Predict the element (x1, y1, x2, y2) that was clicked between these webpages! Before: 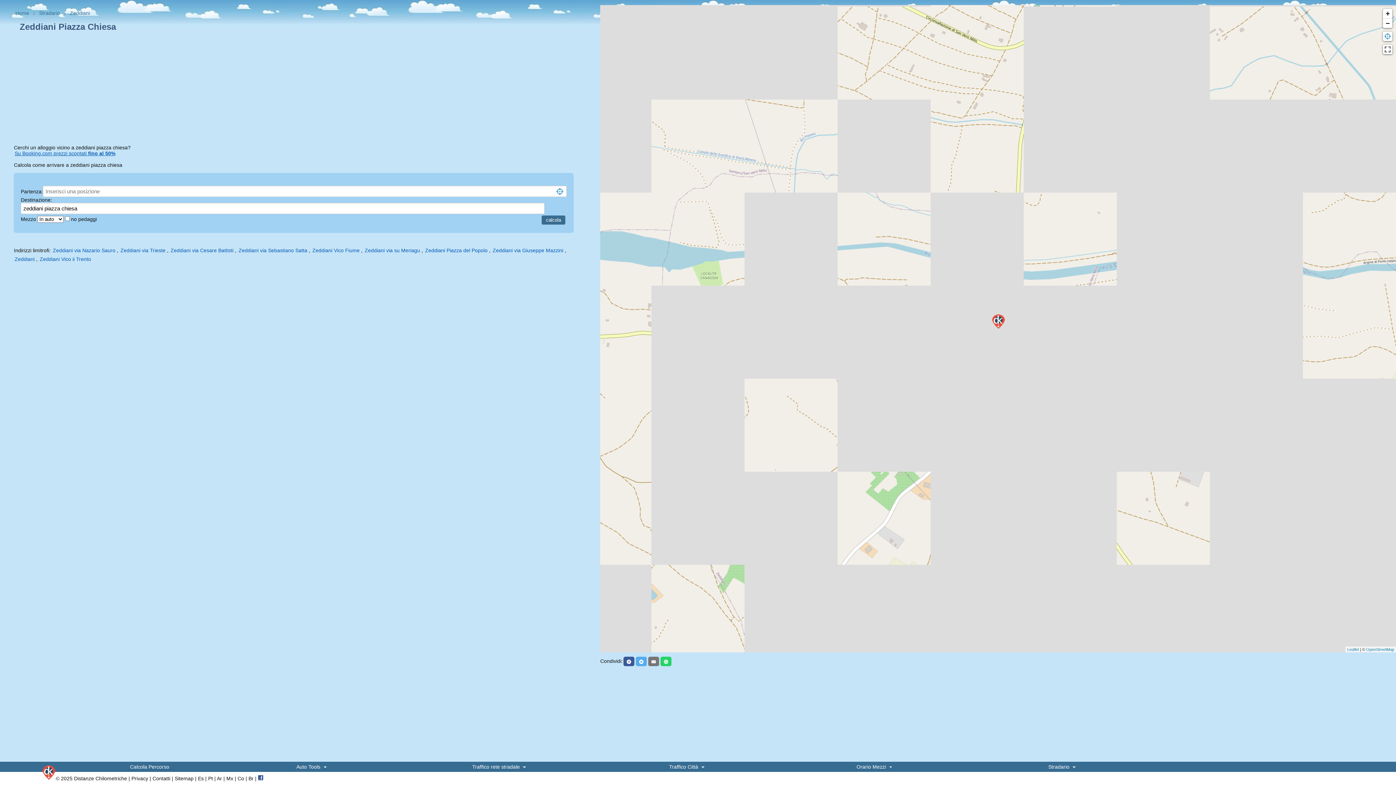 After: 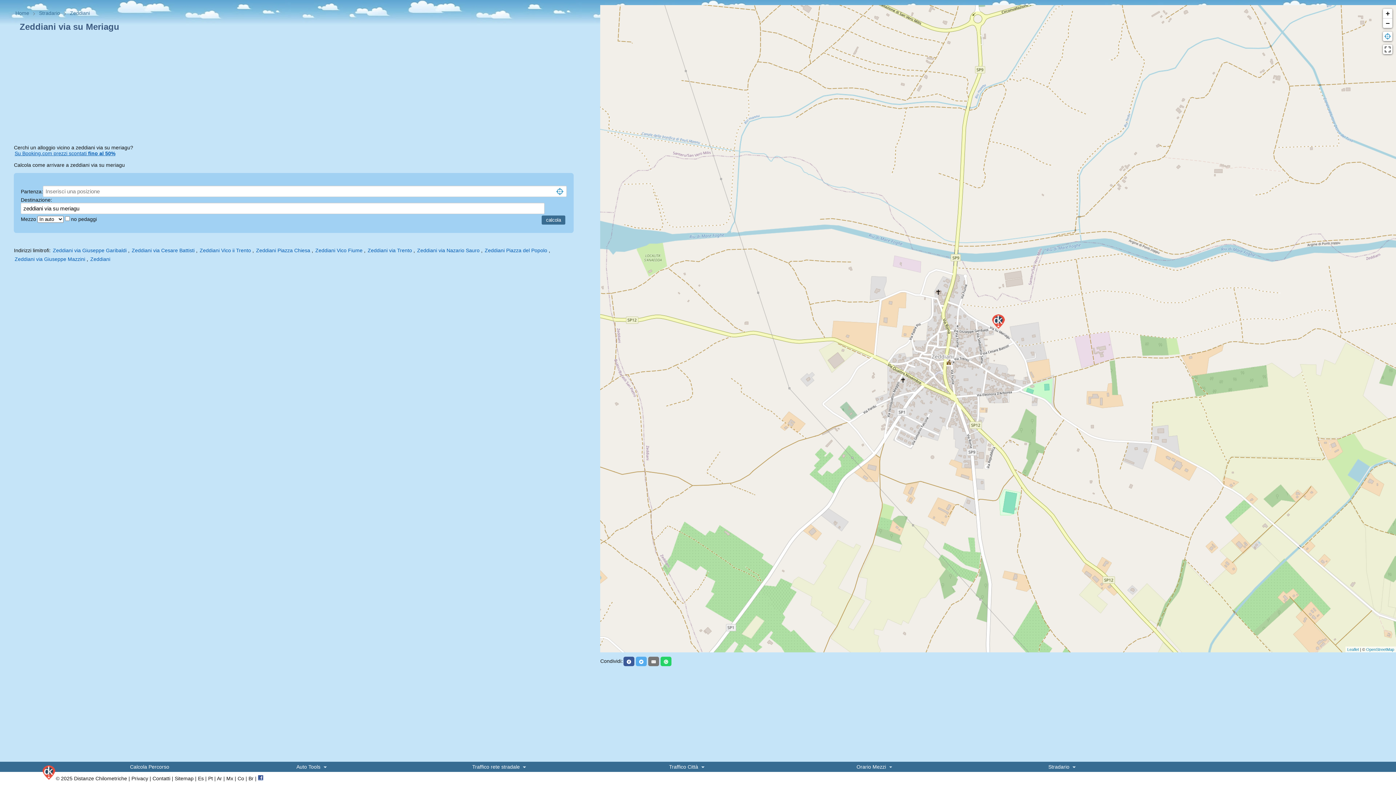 Action: bbox: (364, 247, 420, 253) label: Zeddiani via su Meriagu